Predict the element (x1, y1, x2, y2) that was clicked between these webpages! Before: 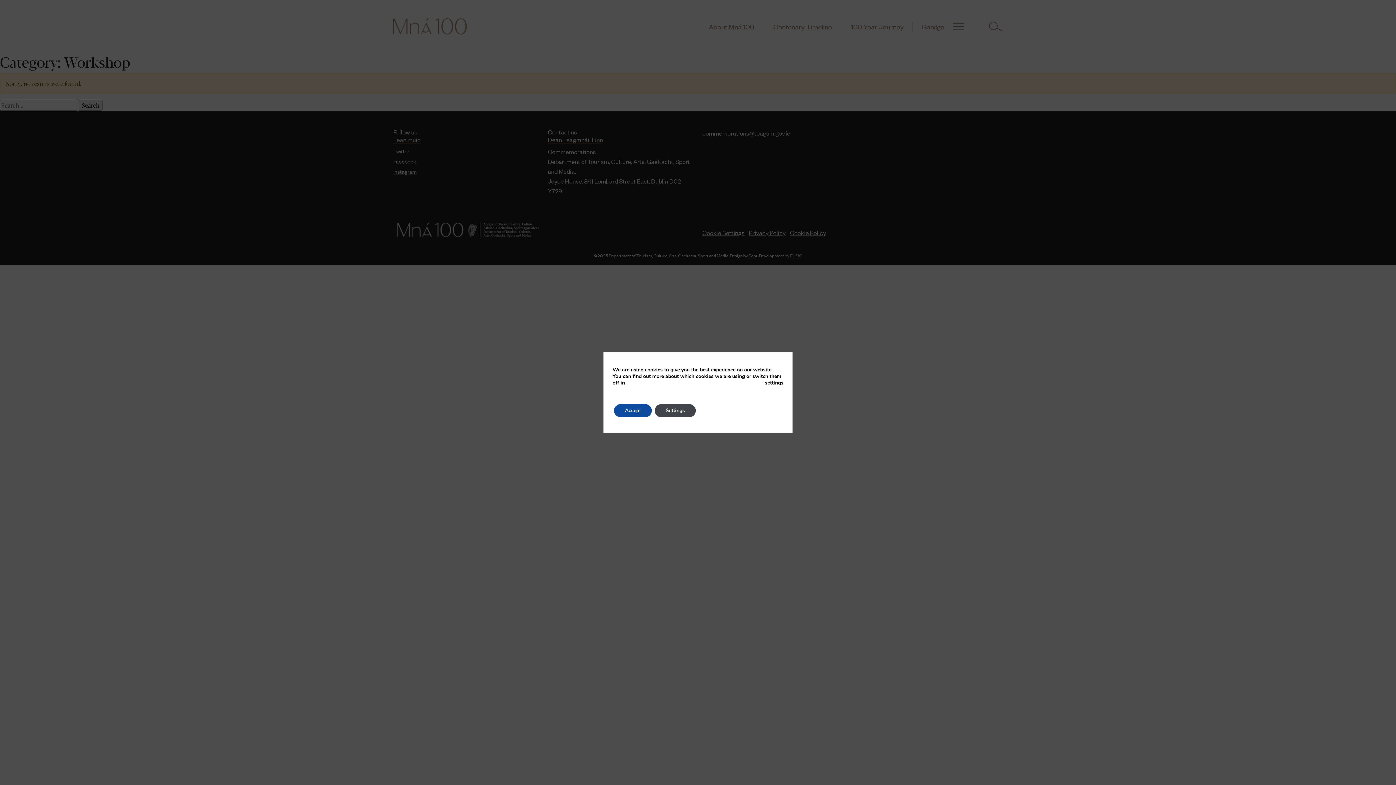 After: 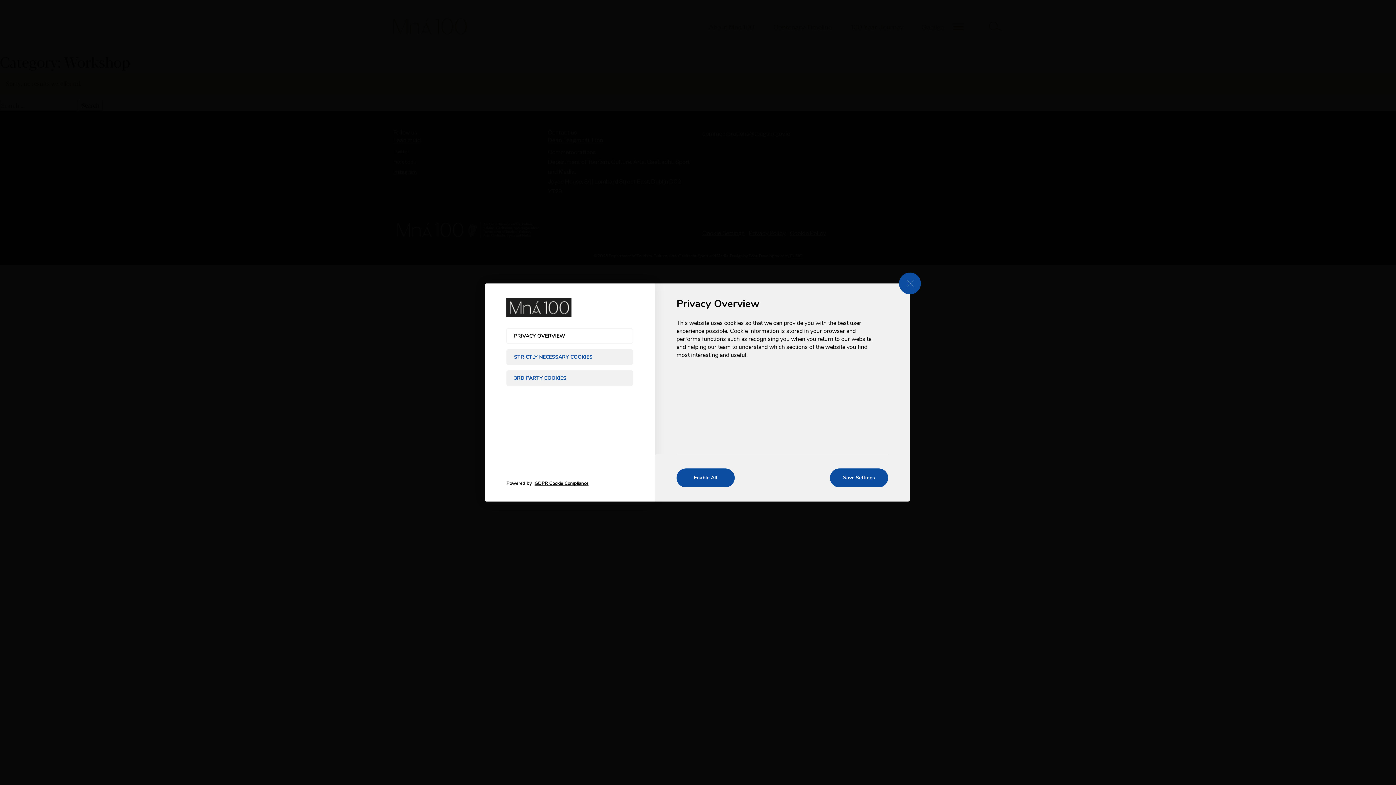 Action: label: settings bbox: (765, 380, 783, 386)